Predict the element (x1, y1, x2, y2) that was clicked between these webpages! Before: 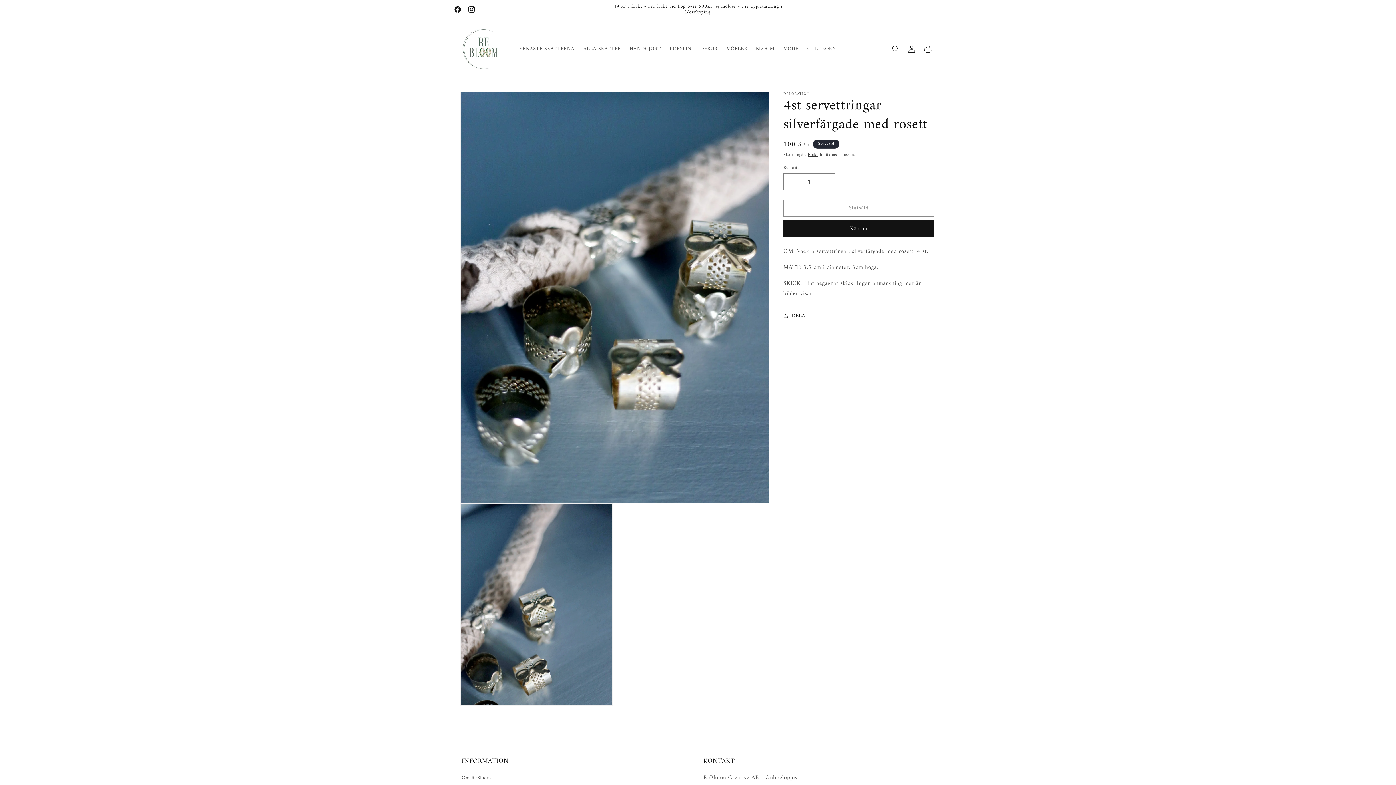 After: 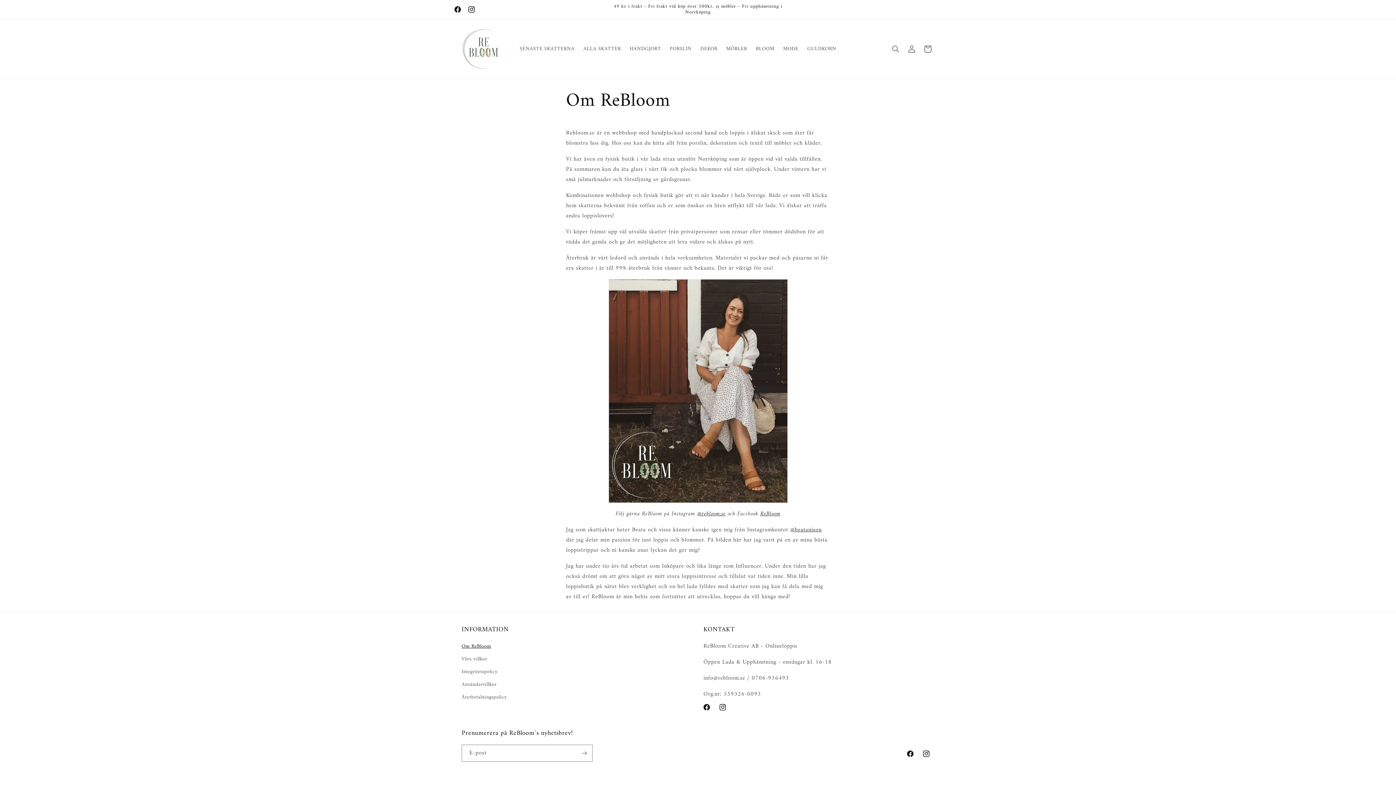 Action: bbox: (461, 773, 491, 784) label: Om ReBloom